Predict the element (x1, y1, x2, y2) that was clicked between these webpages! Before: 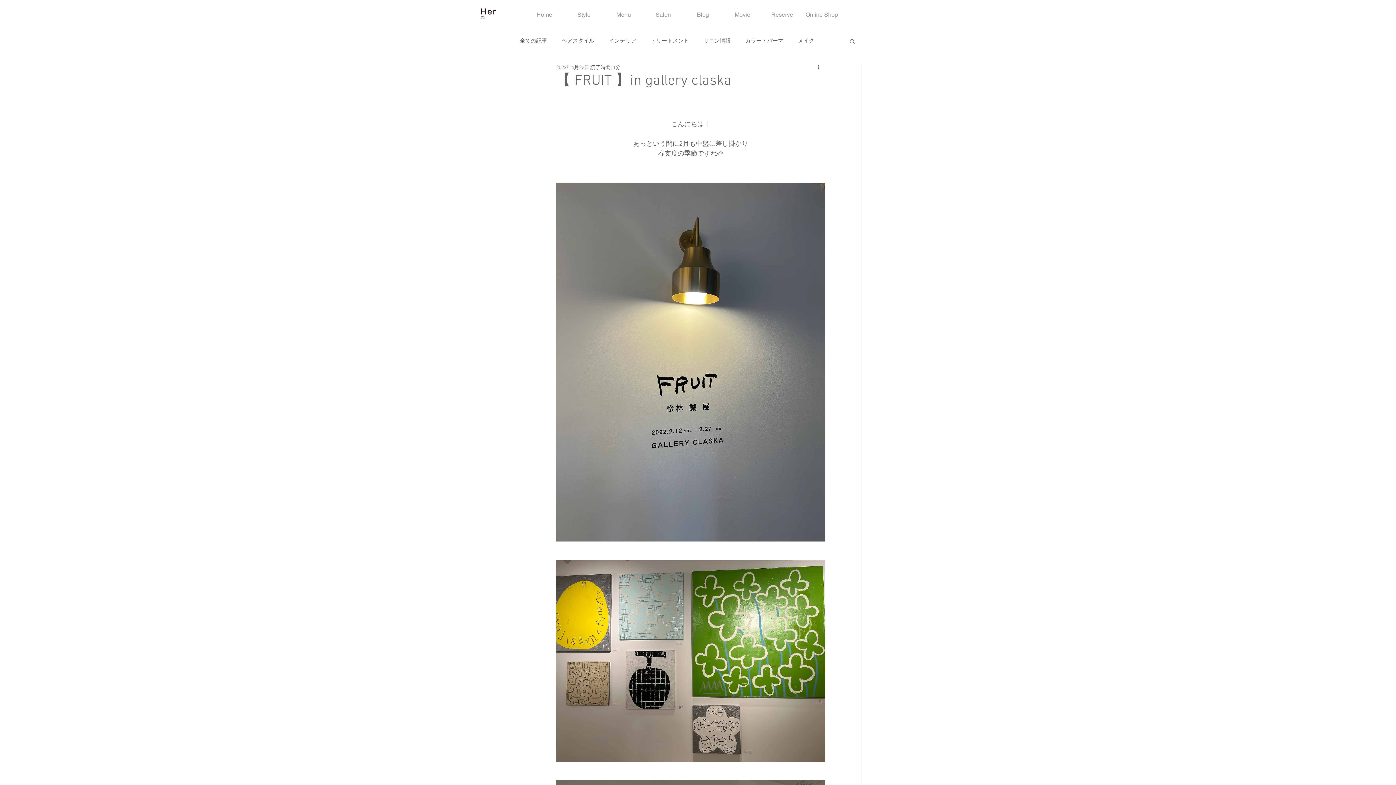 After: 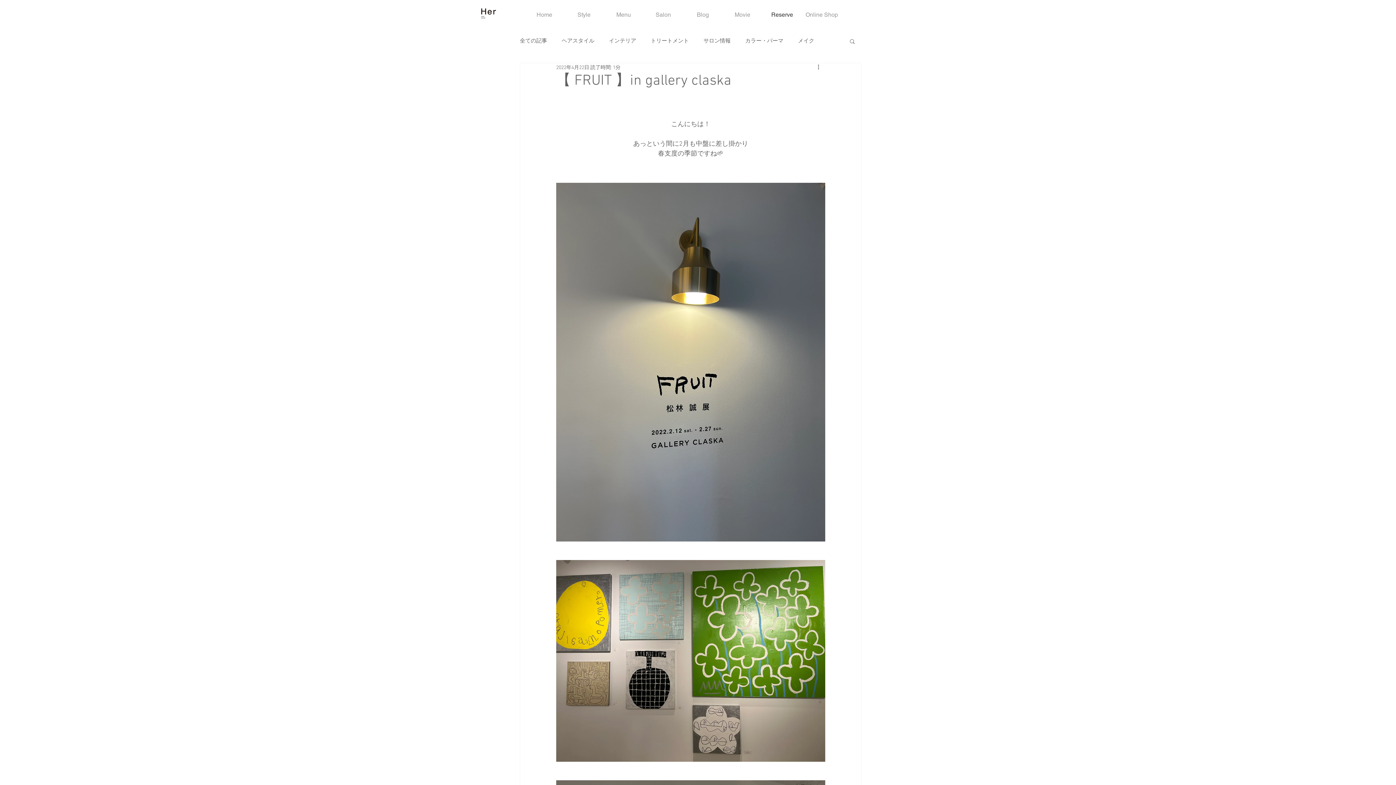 Action: bbox: (762, 7, 802, 21) label: Reserve